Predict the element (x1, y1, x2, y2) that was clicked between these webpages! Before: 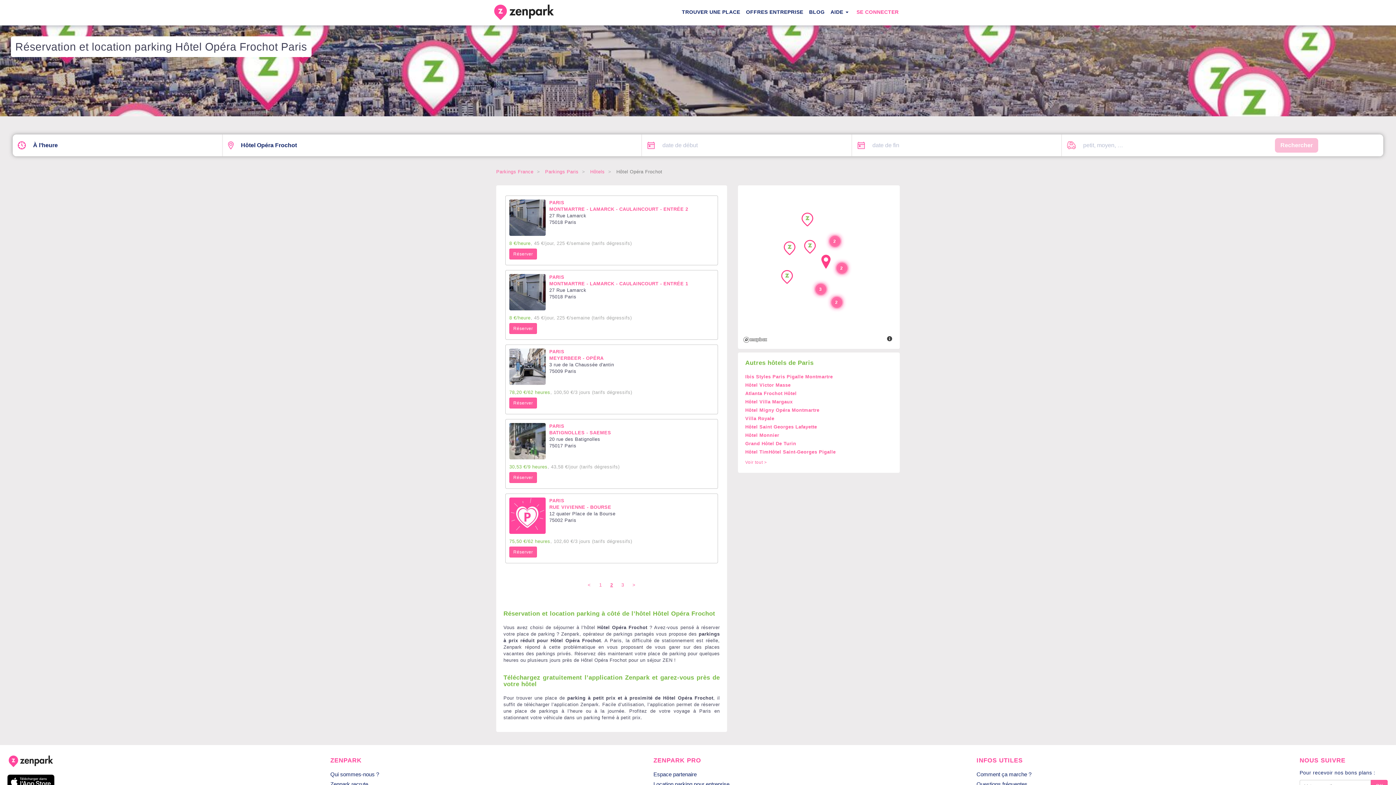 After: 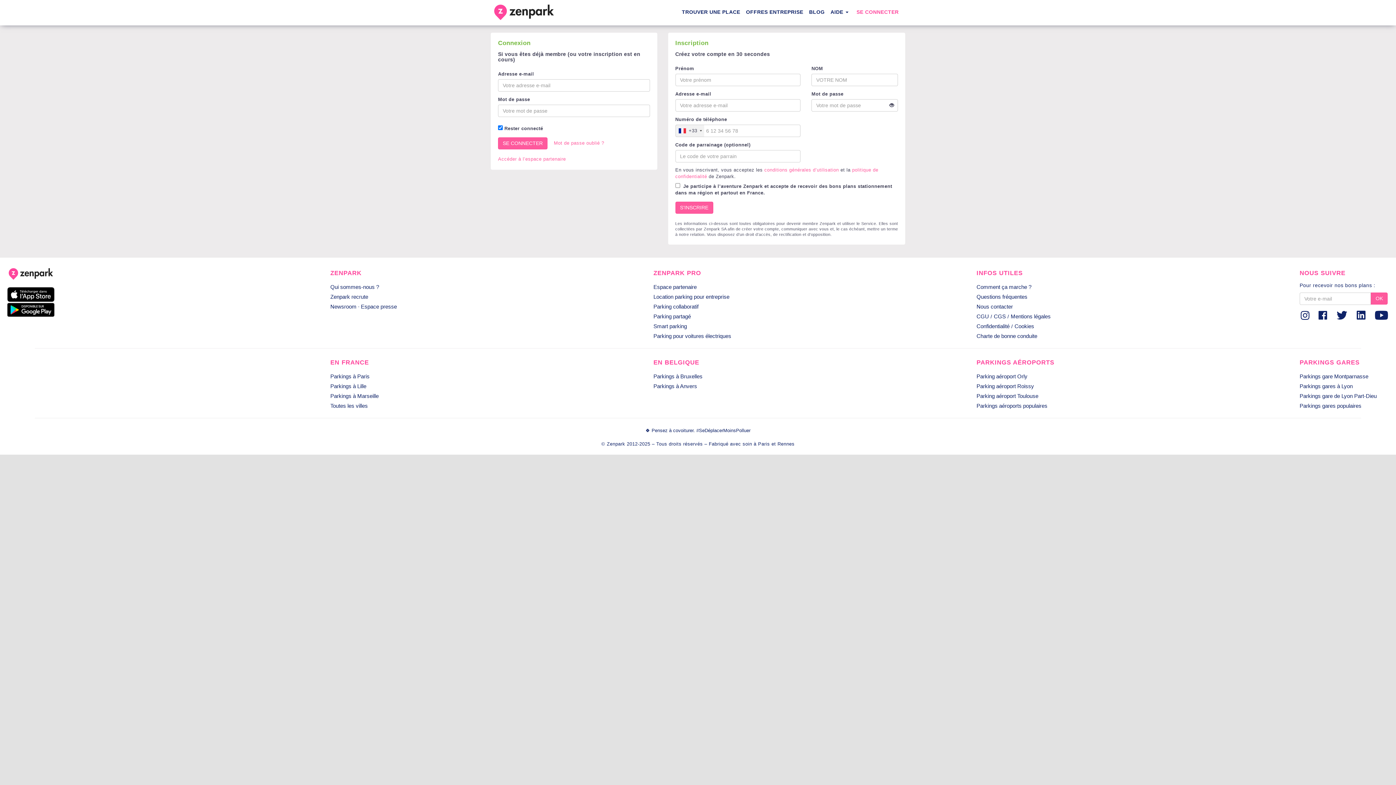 Action: bbox: (853, 0, 901, 24) label: SE CONNECTER